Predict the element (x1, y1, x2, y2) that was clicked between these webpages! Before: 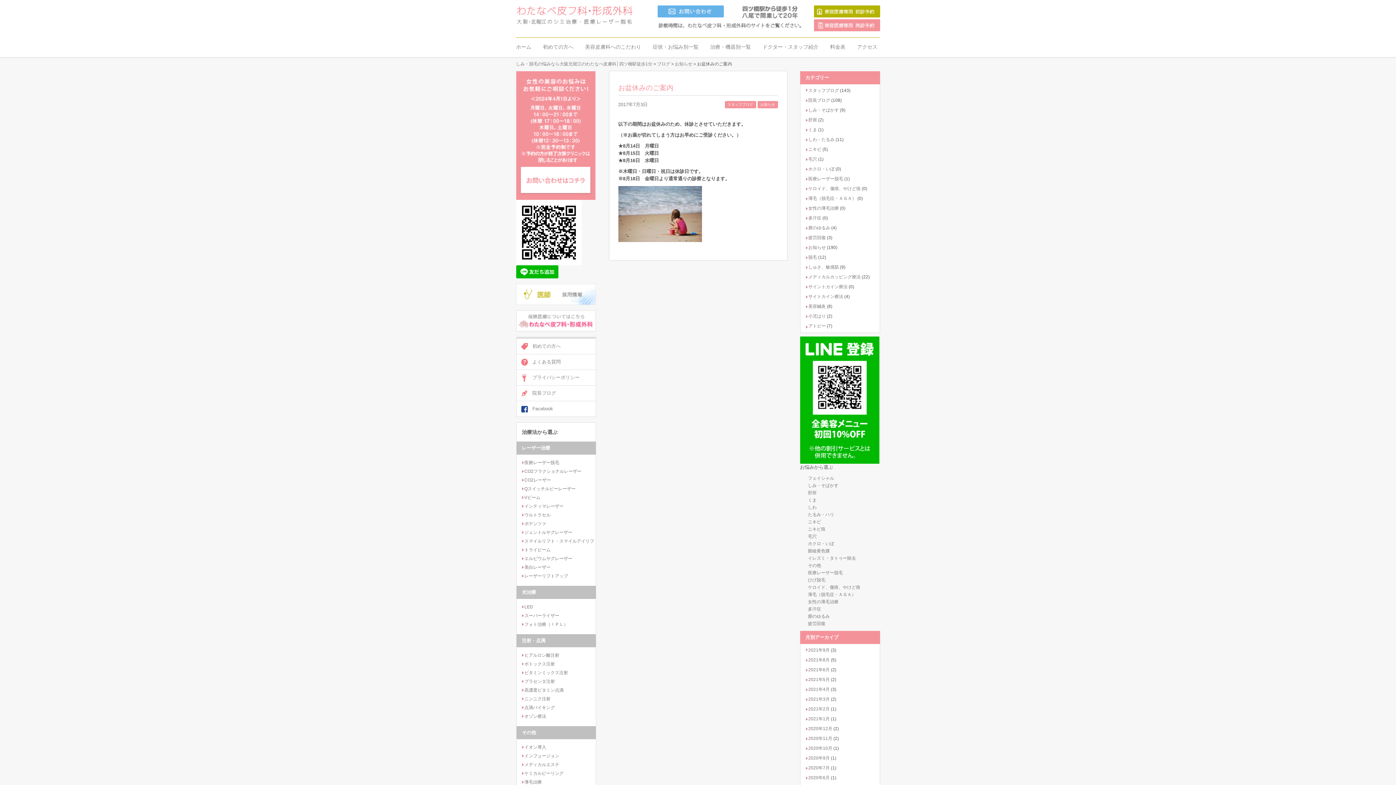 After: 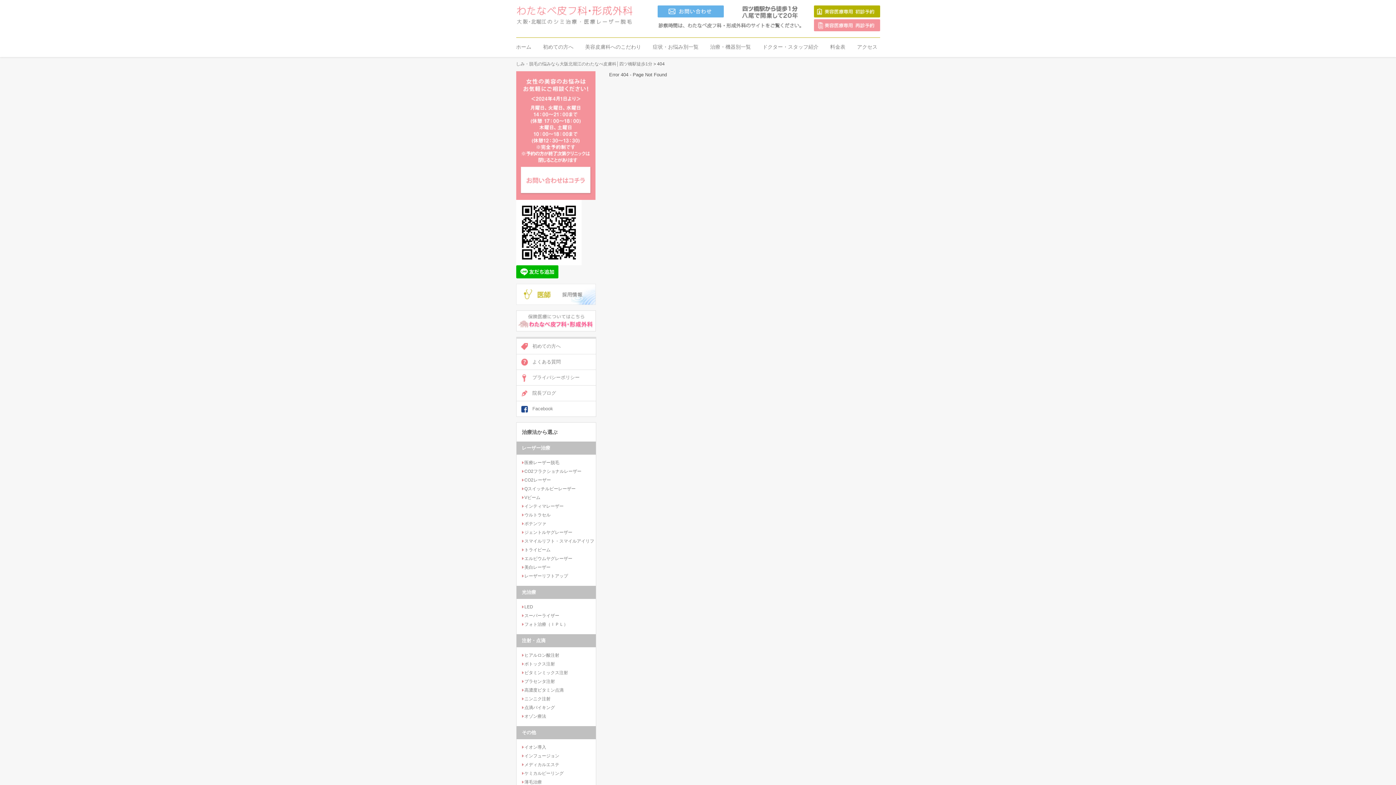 Action: label: 眼瞼黄色腫 bbox: (800, 548, 830, 553)